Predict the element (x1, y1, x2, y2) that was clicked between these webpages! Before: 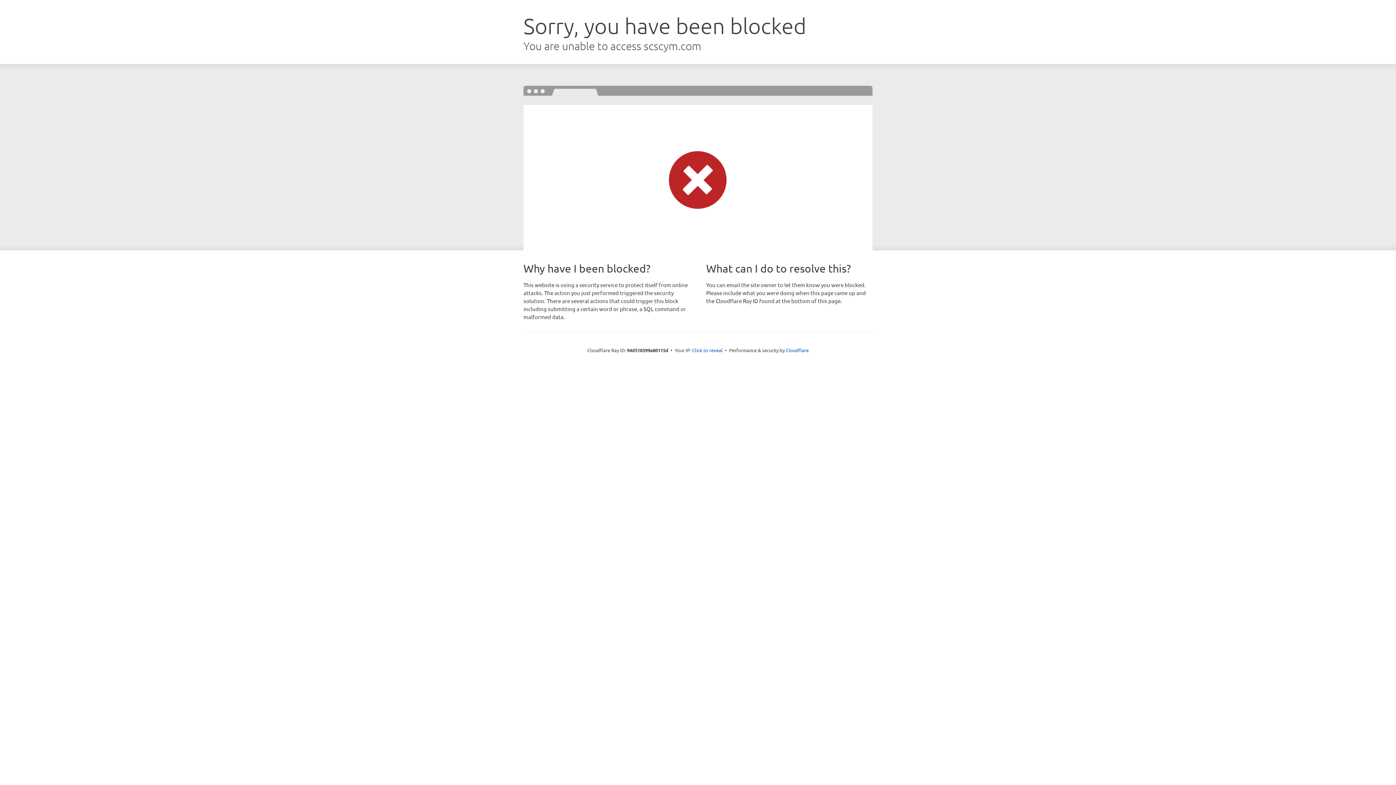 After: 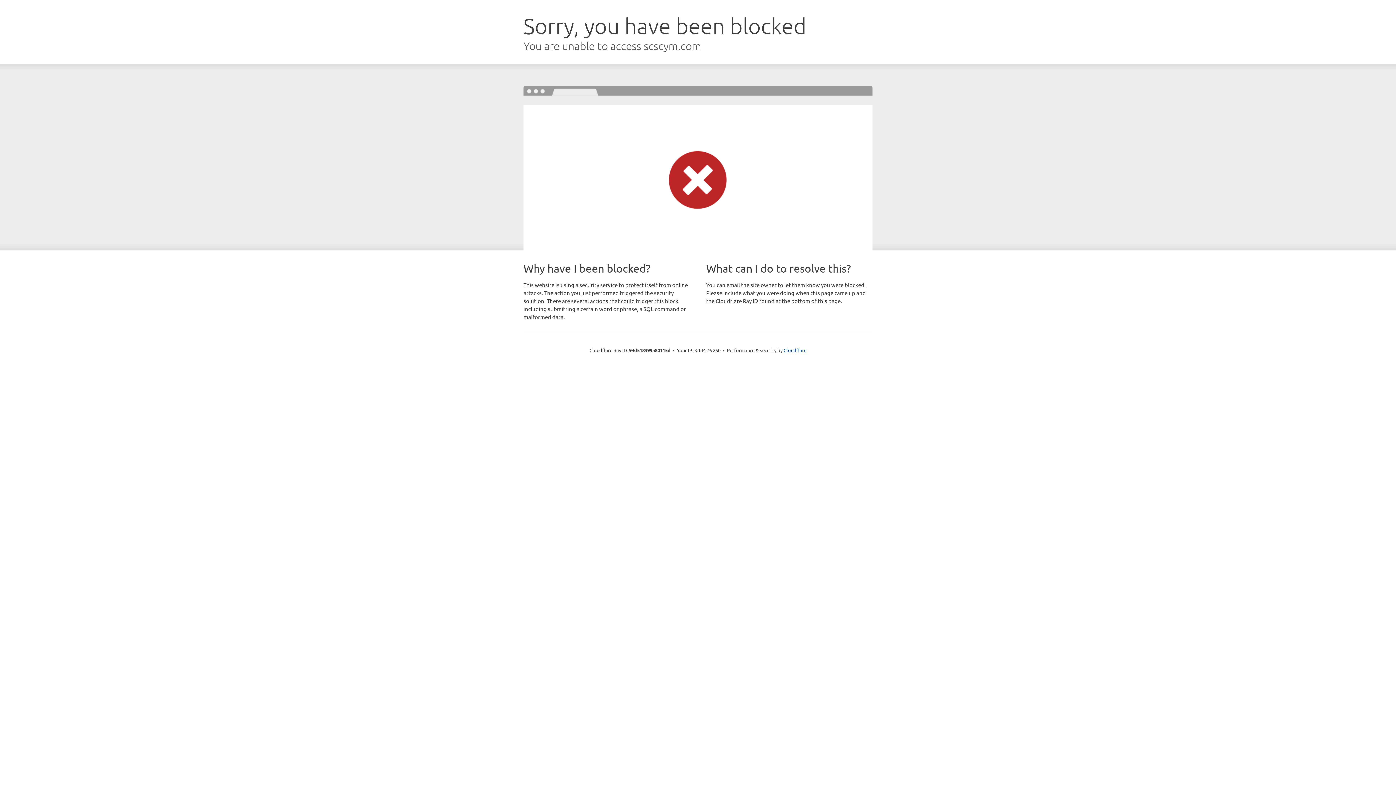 Action: bbox: (692, 346, 722, 353) label: Click to reveal